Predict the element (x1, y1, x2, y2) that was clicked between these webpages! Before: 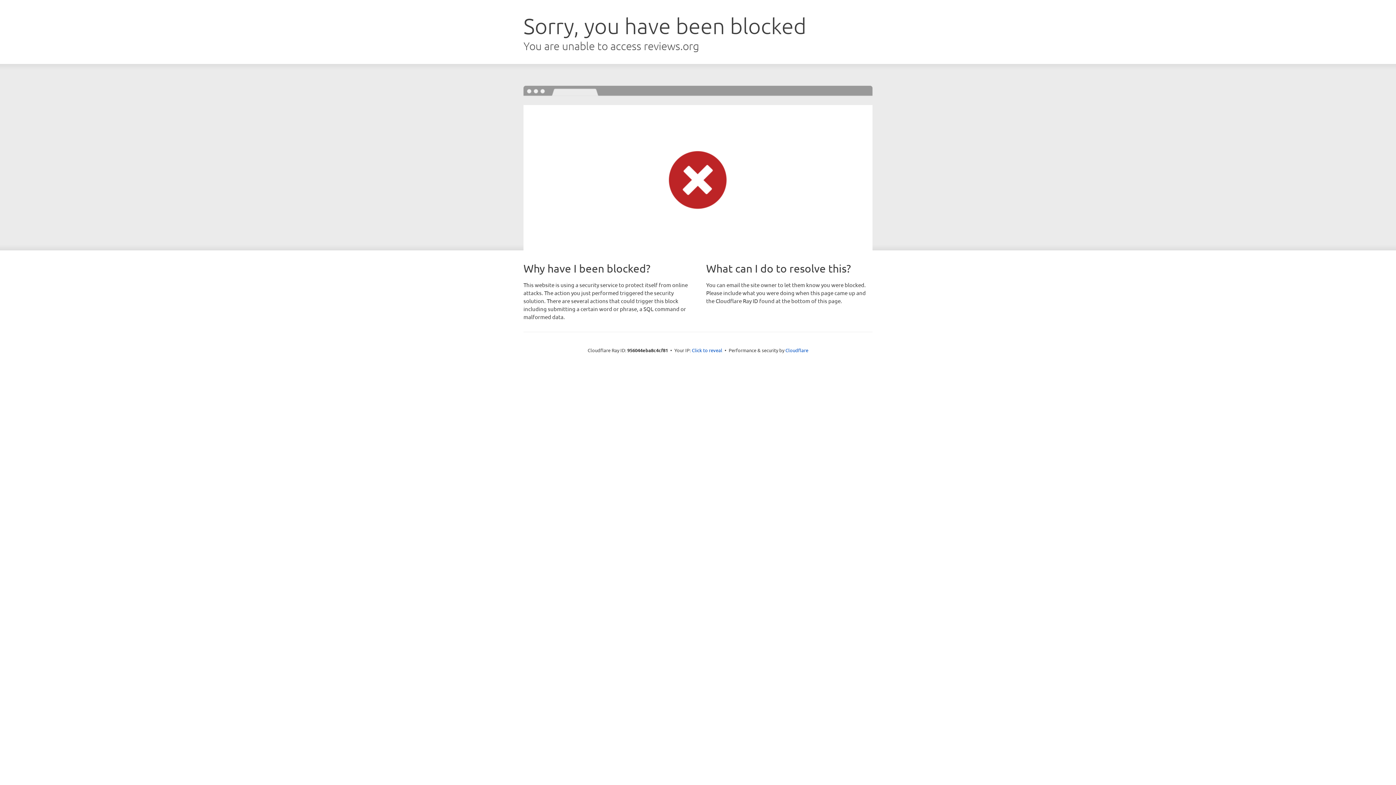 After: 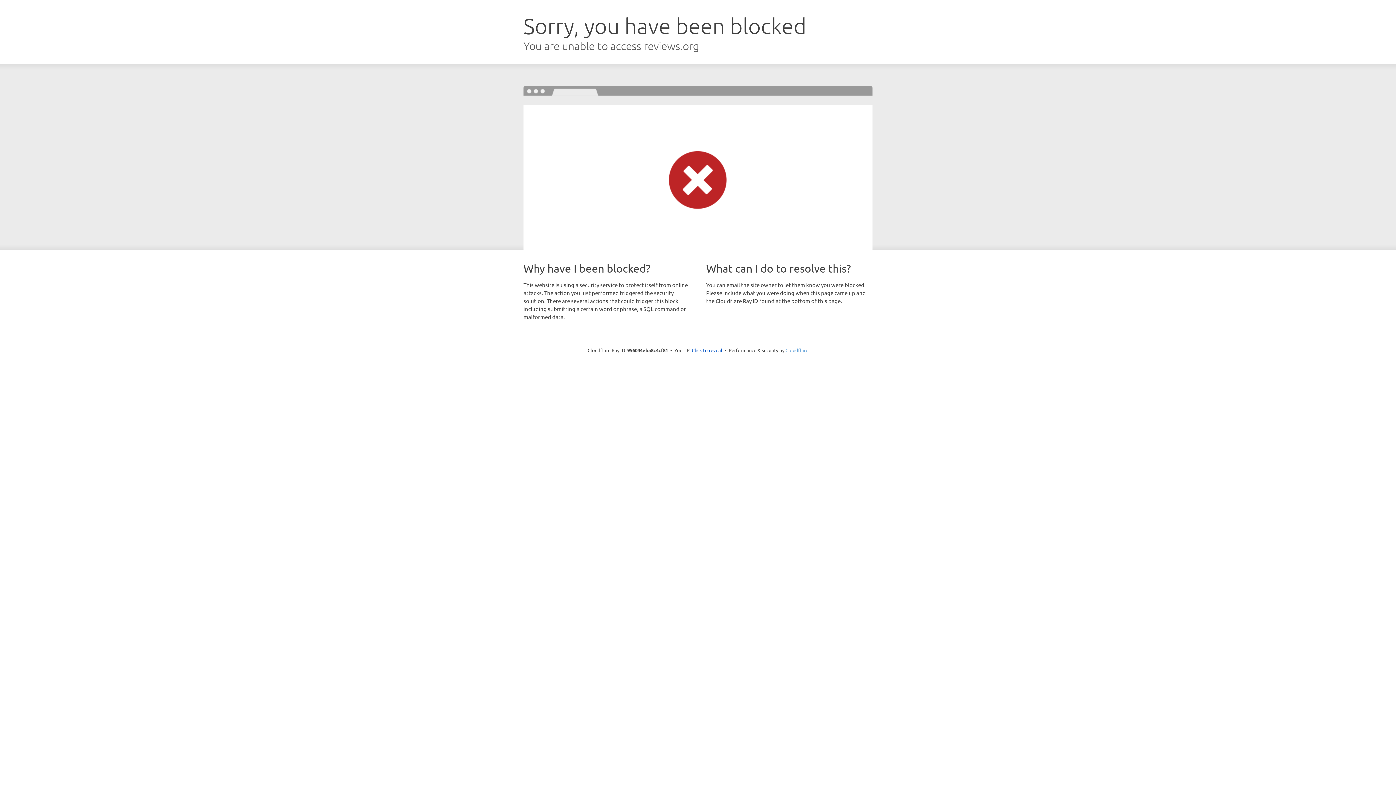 Action: bbox: (785, 347, 808, 353) label: Cloudflare